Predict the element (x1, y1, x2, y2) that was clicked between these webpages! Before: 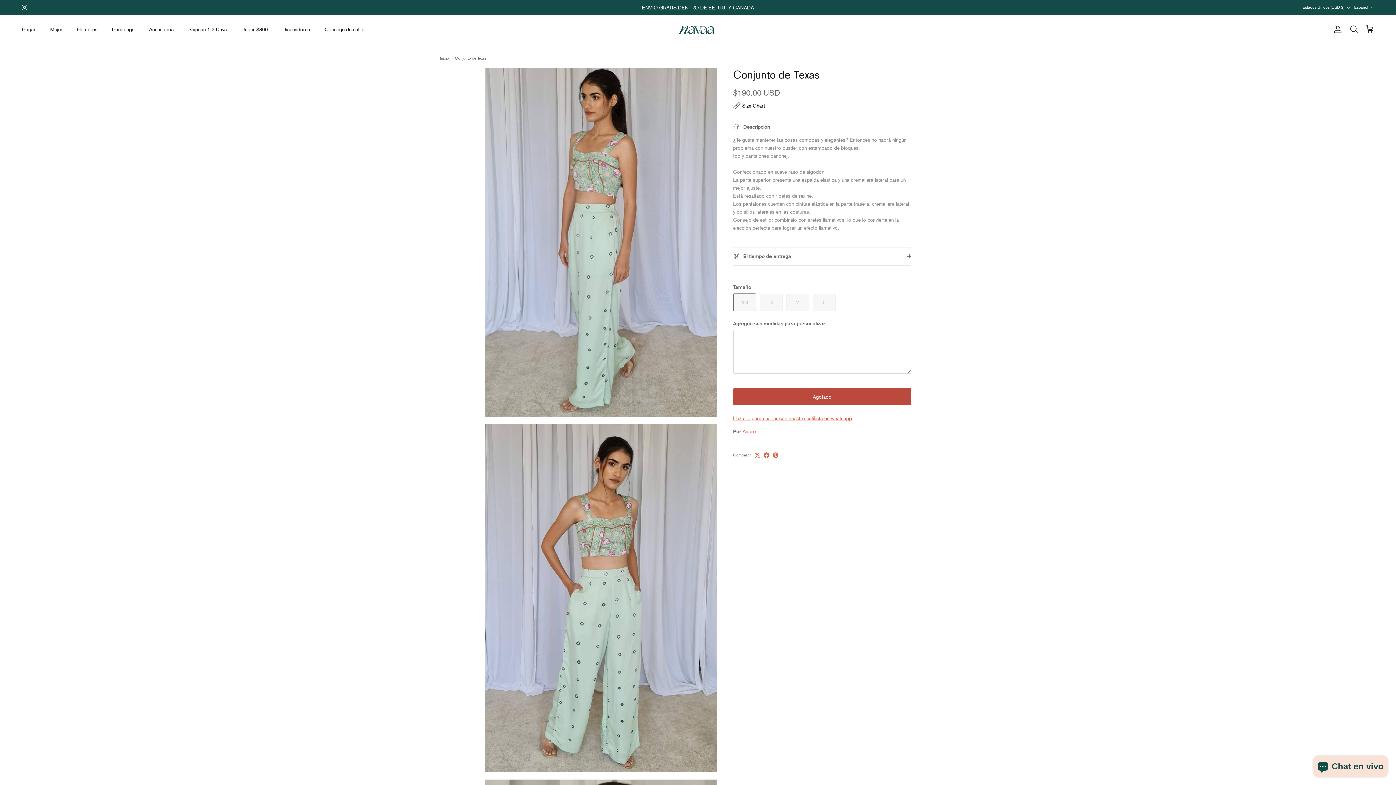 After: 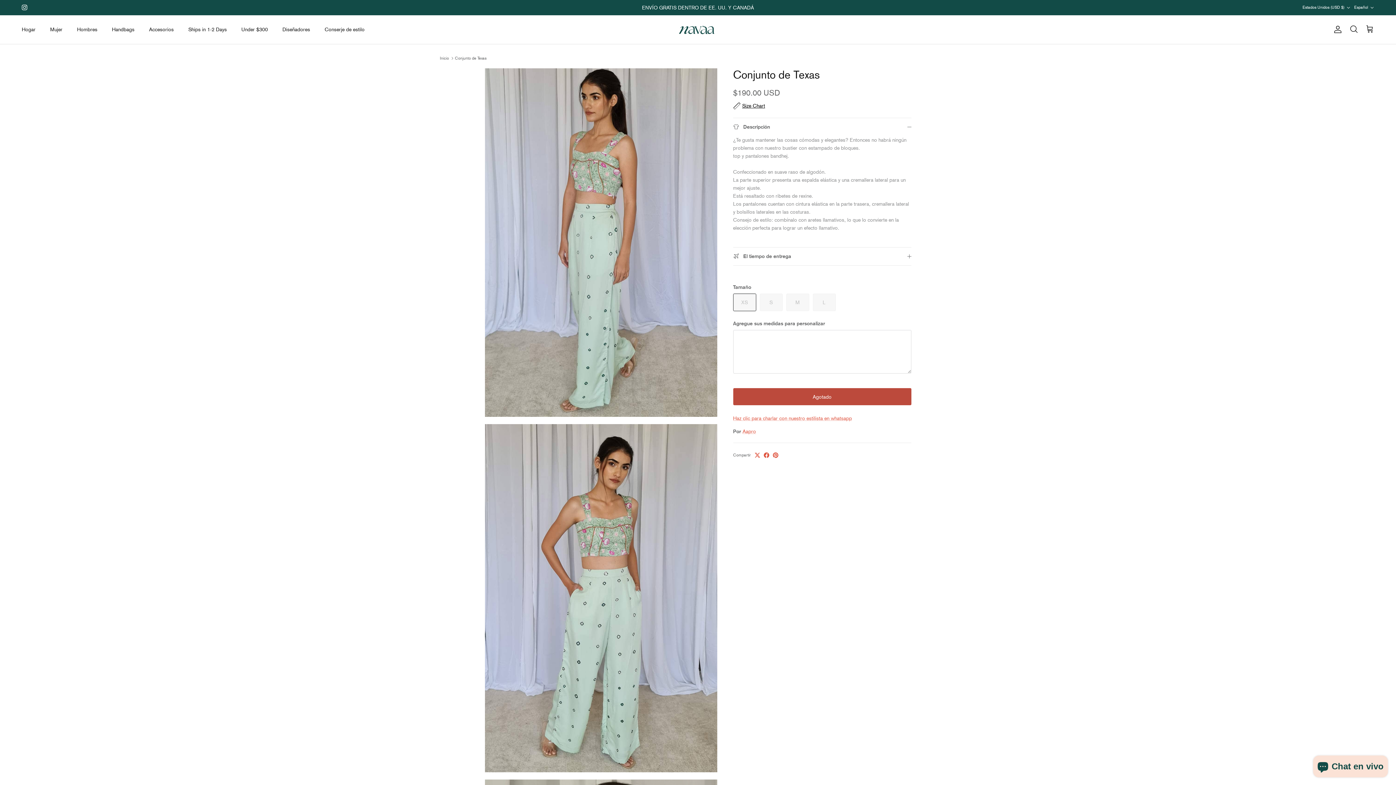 Action: bbox: (763, 452, 769, 458)